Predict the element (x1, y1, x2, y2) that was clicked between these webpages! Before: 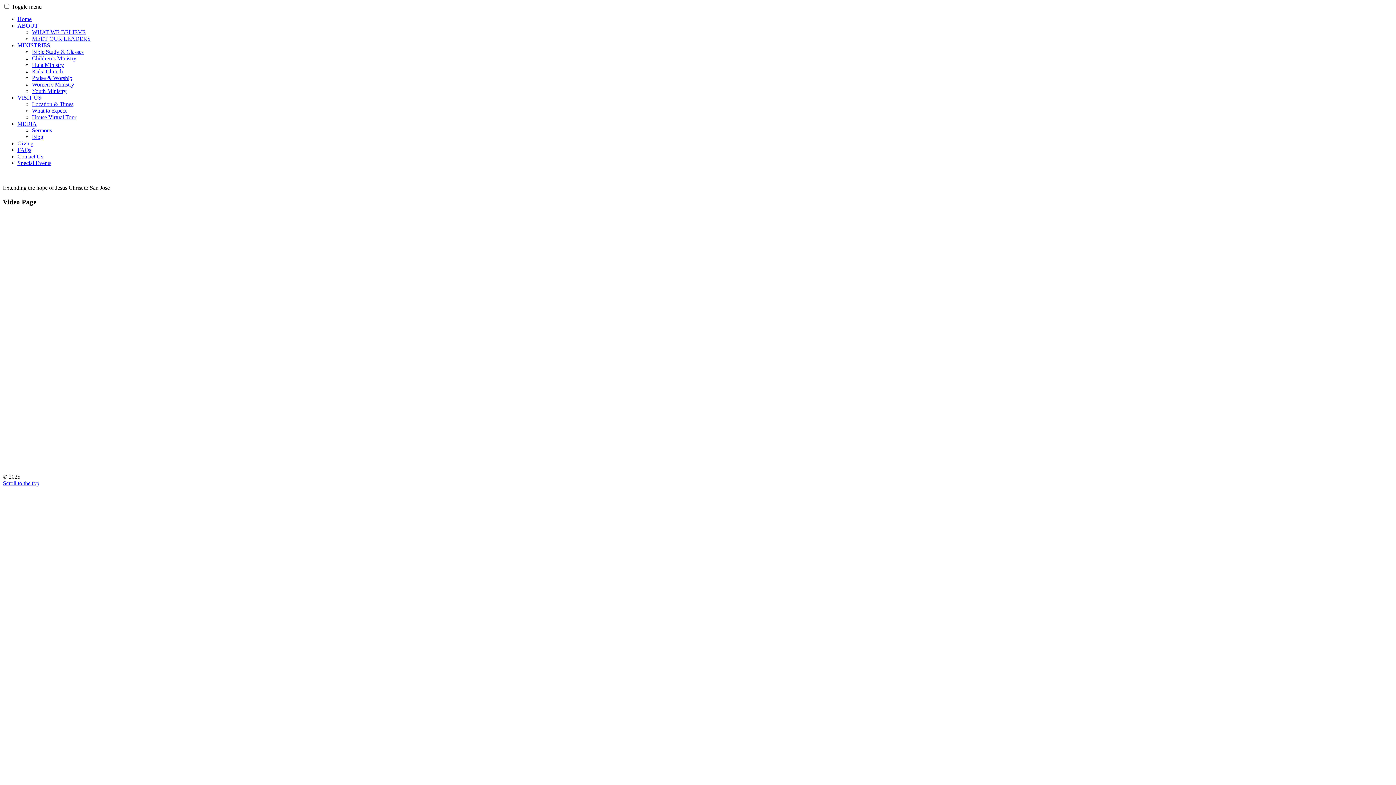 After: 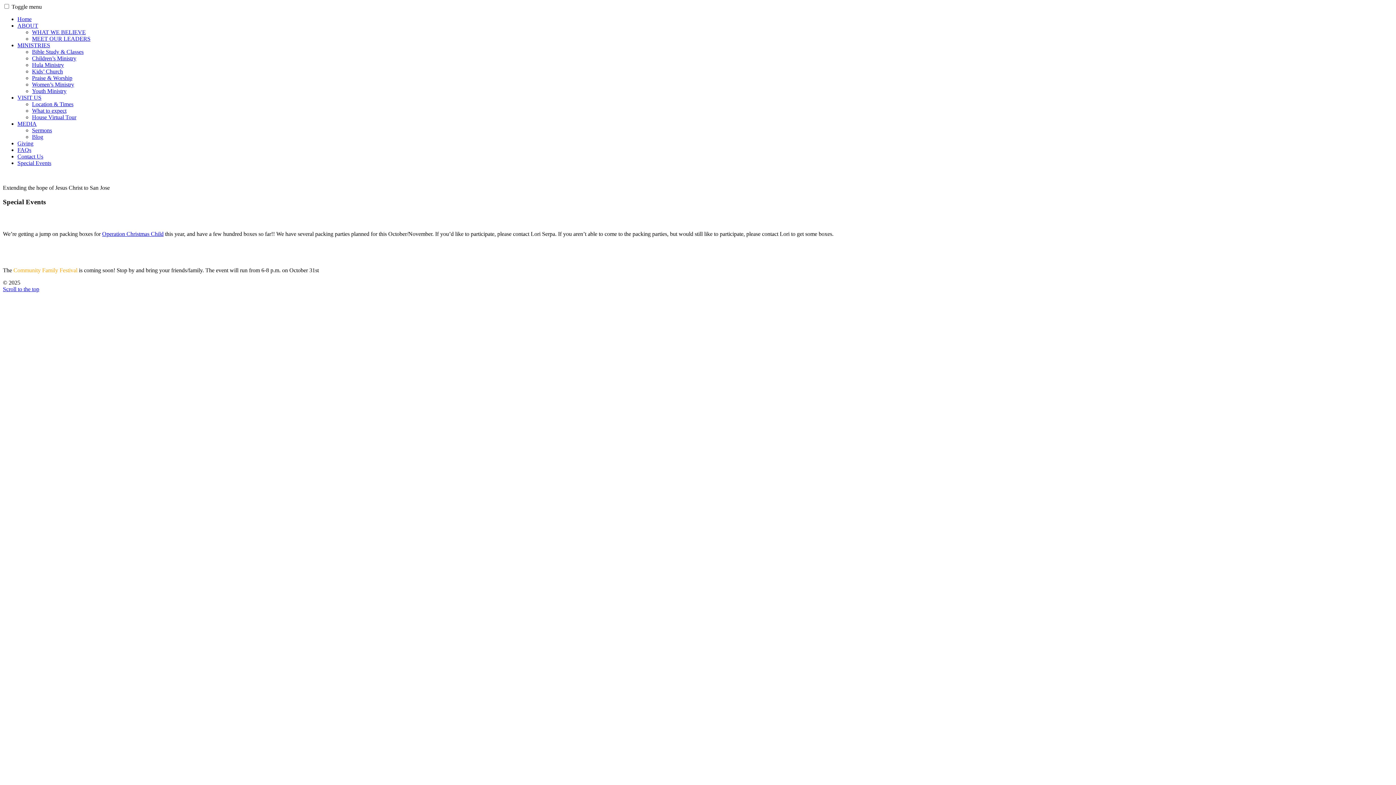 Action: label: Special Events bbox: (17, 160, 51, 166)